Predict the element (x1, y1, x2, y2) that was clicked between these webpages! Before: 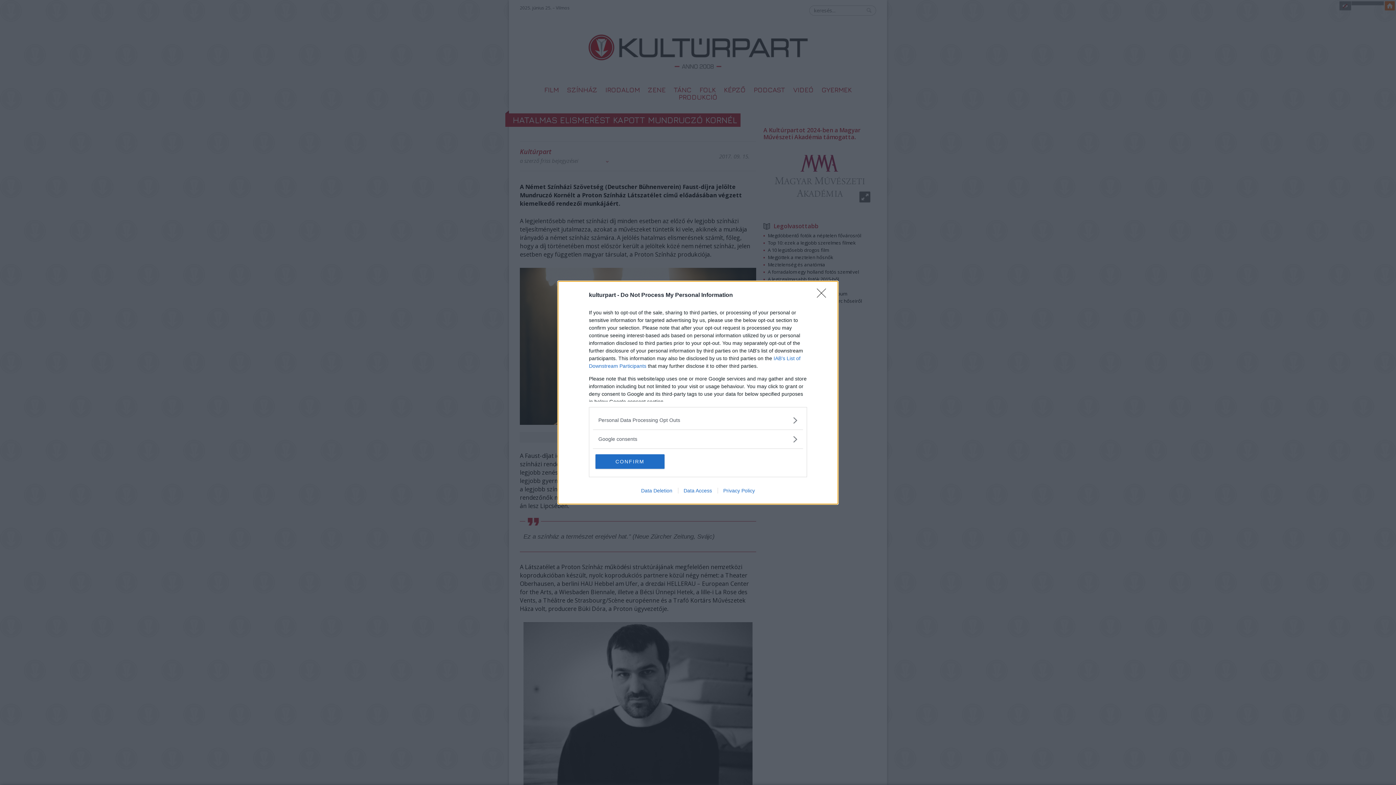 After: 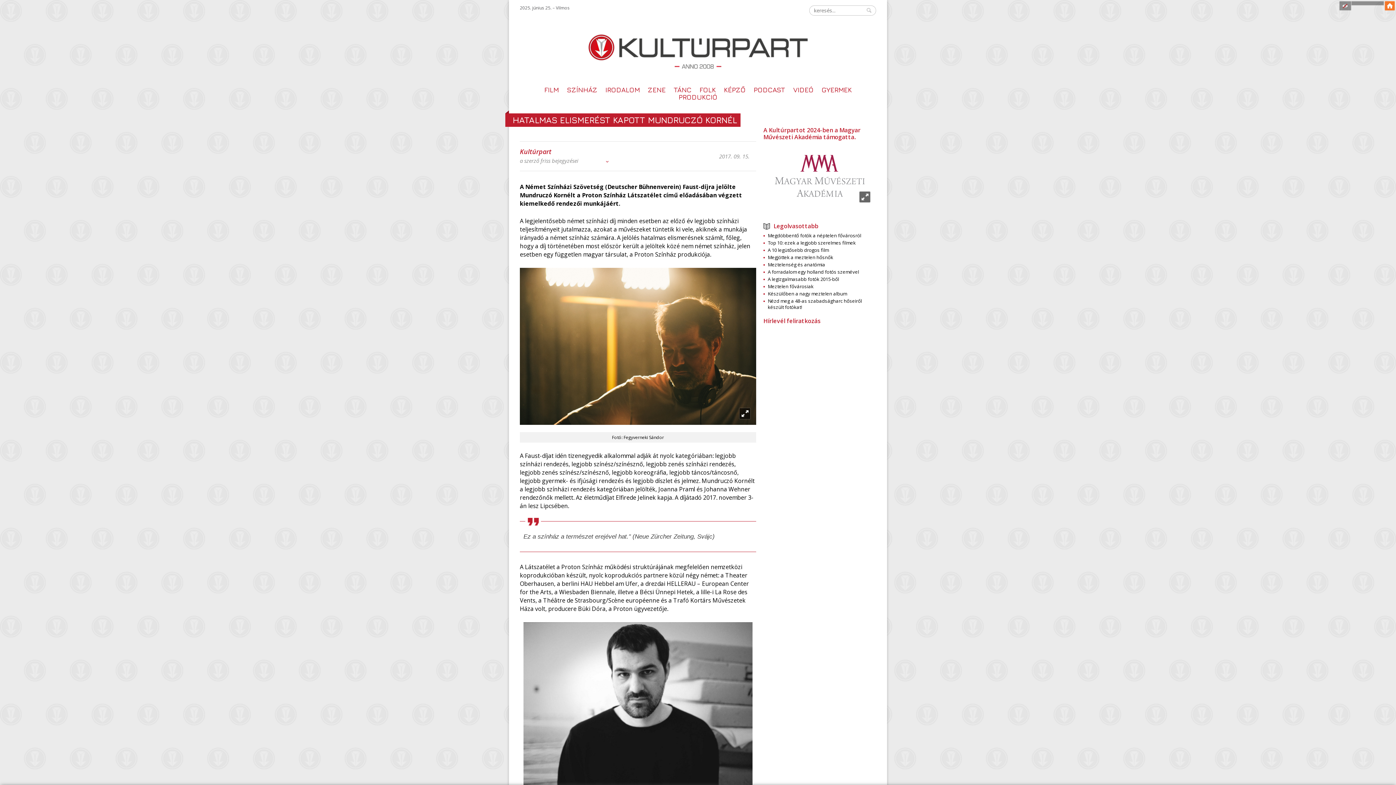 Action: label: CONFIRM bbox: (595, 454, 664, 468)